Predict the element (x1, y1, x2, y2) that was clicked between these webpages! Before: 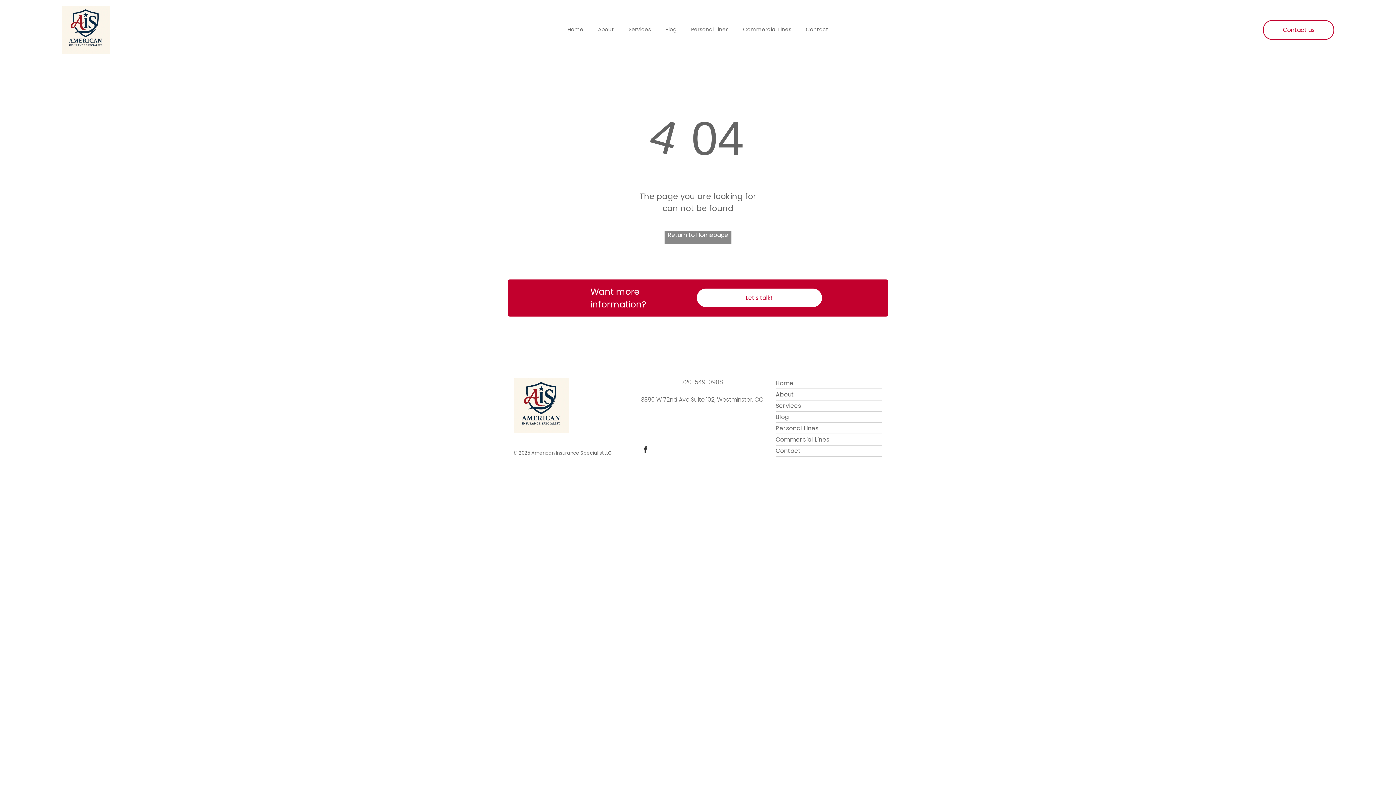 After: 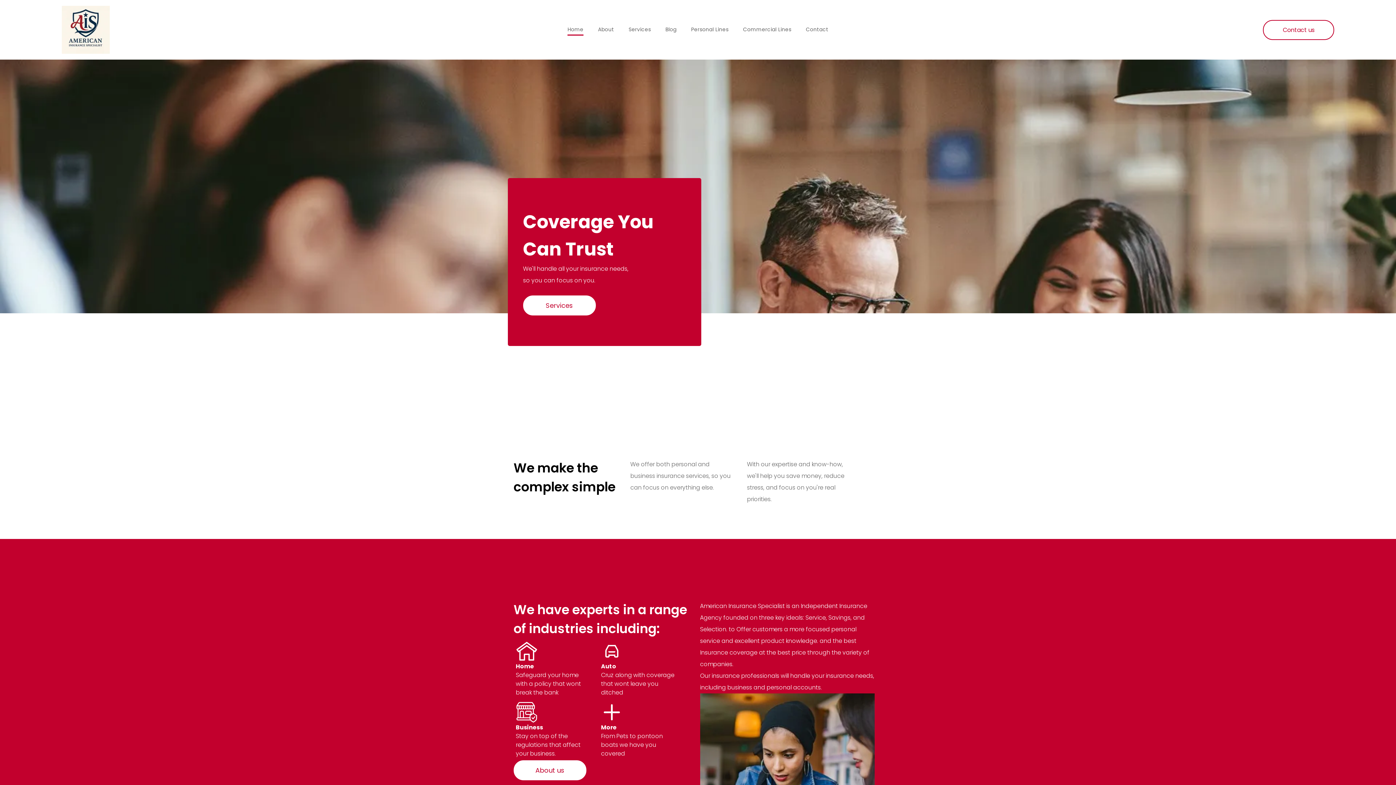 Action: bbox: (61, 6, 109, 14)